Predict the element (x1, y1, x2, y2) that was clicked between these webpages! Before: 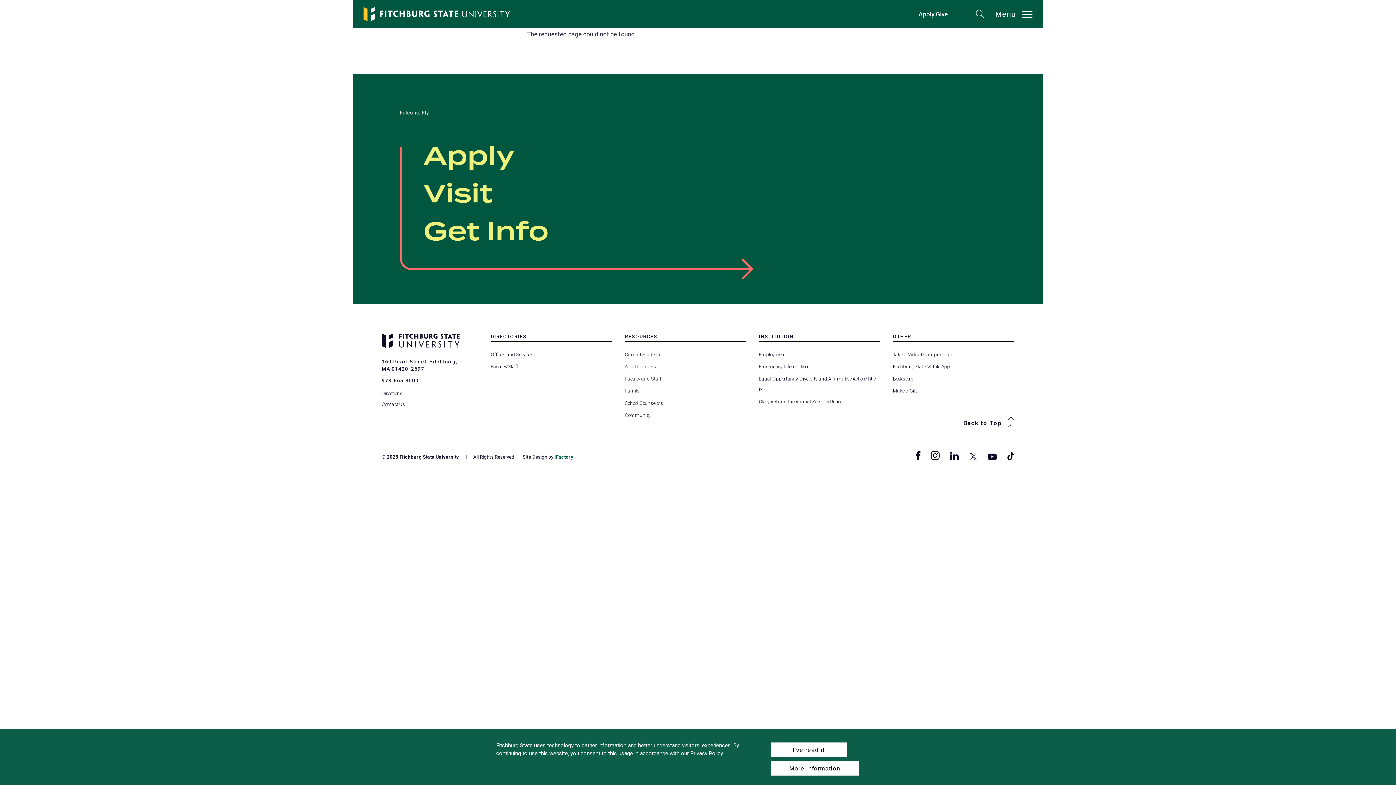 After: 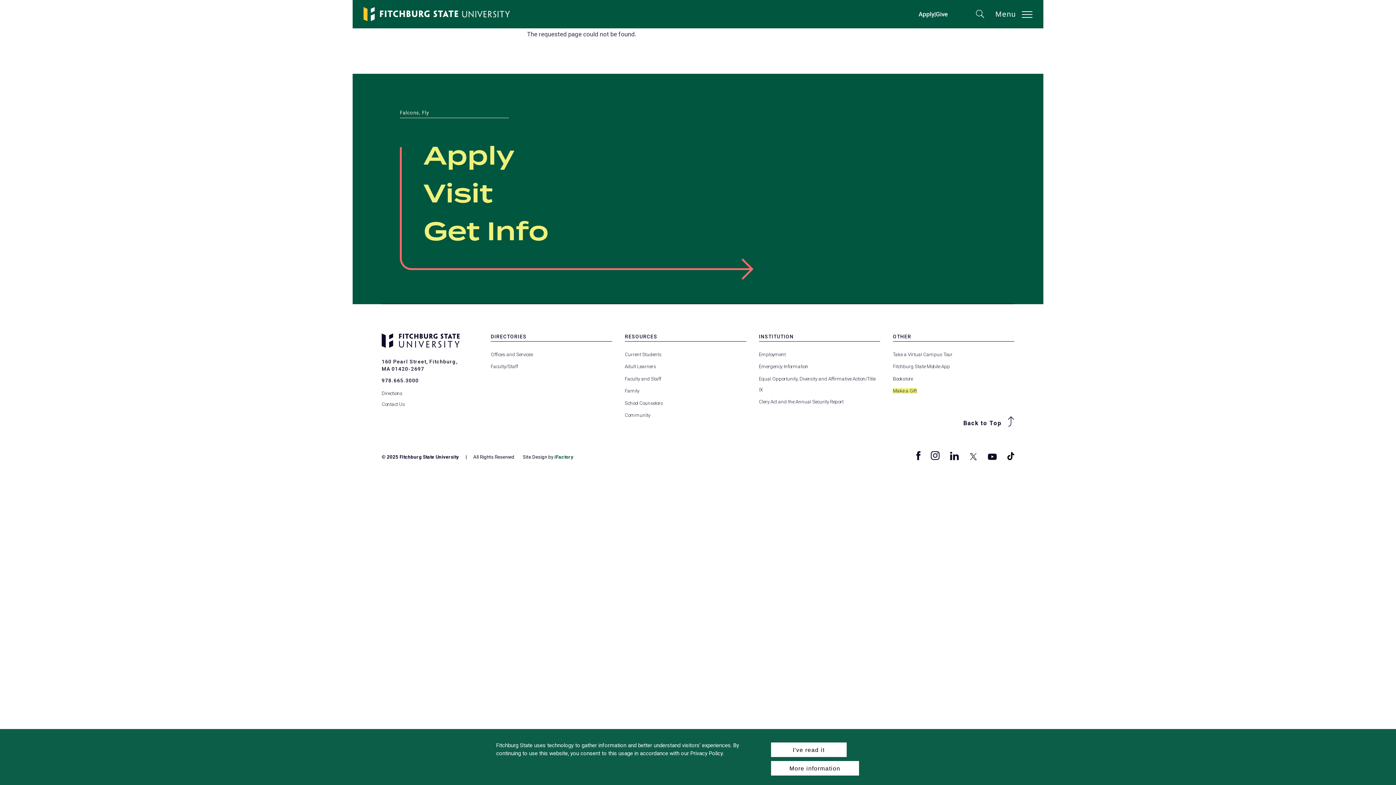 Action: bbox: (893, 388, 917, 393) label: Make a Gift